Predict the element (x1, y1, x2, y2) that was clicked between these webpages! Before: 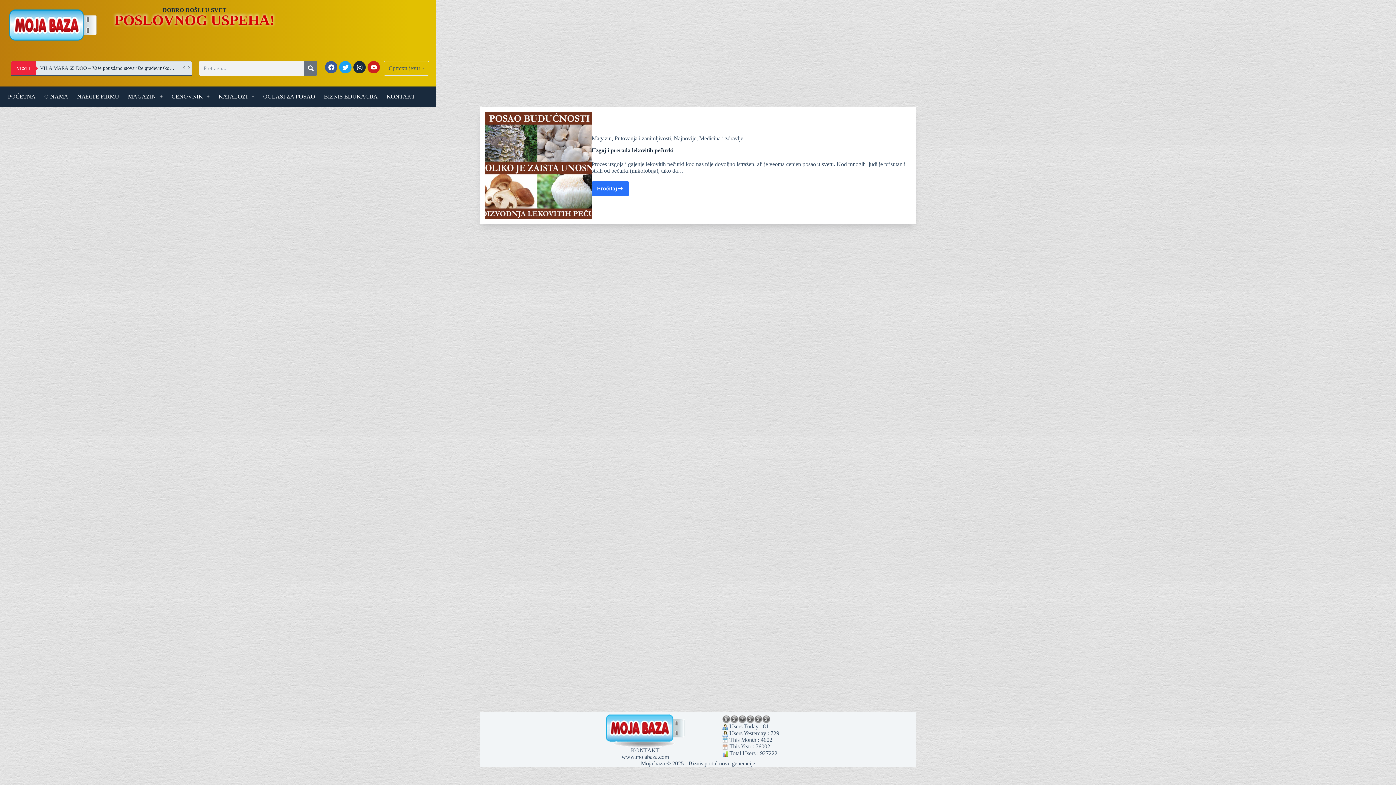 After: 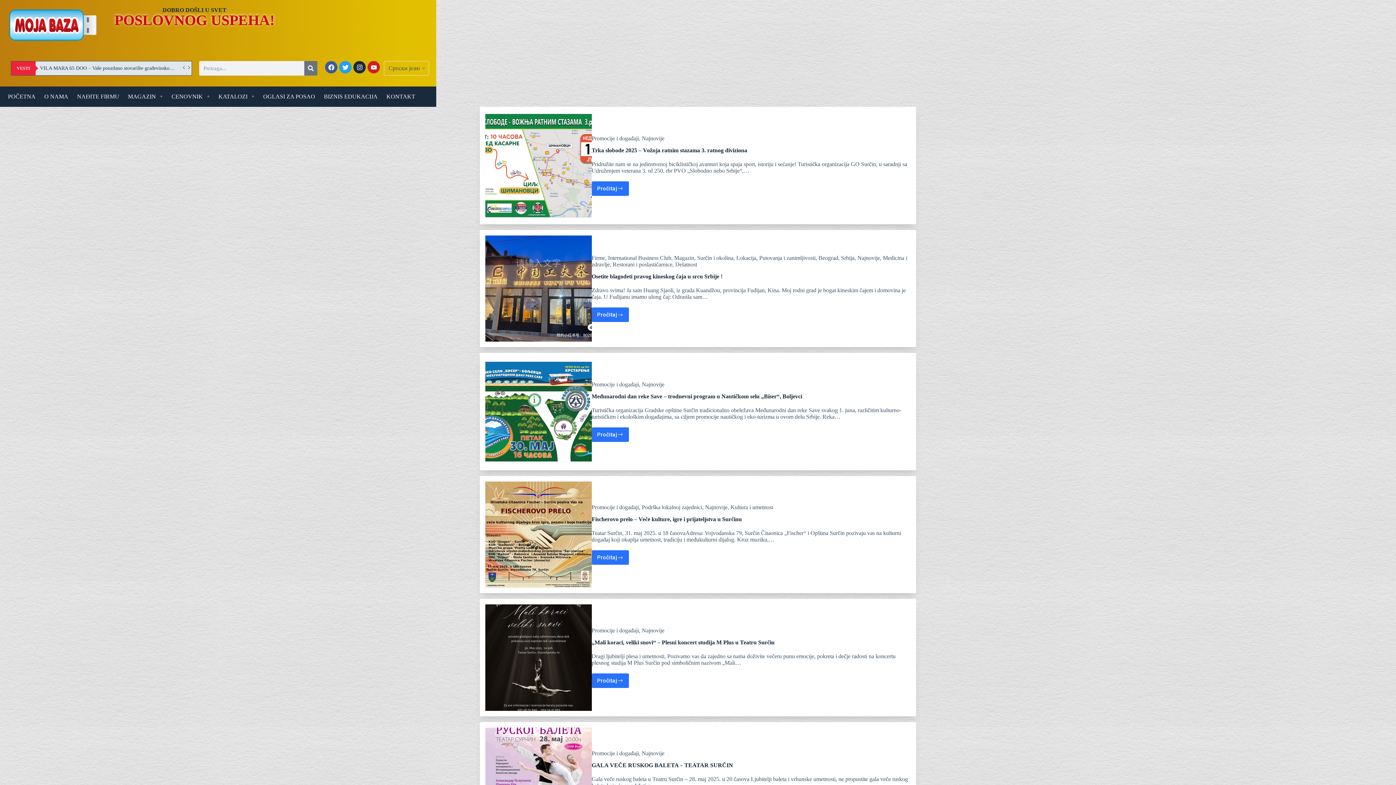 Action: bbox: (591, 135, 611, 141) label: Magazin